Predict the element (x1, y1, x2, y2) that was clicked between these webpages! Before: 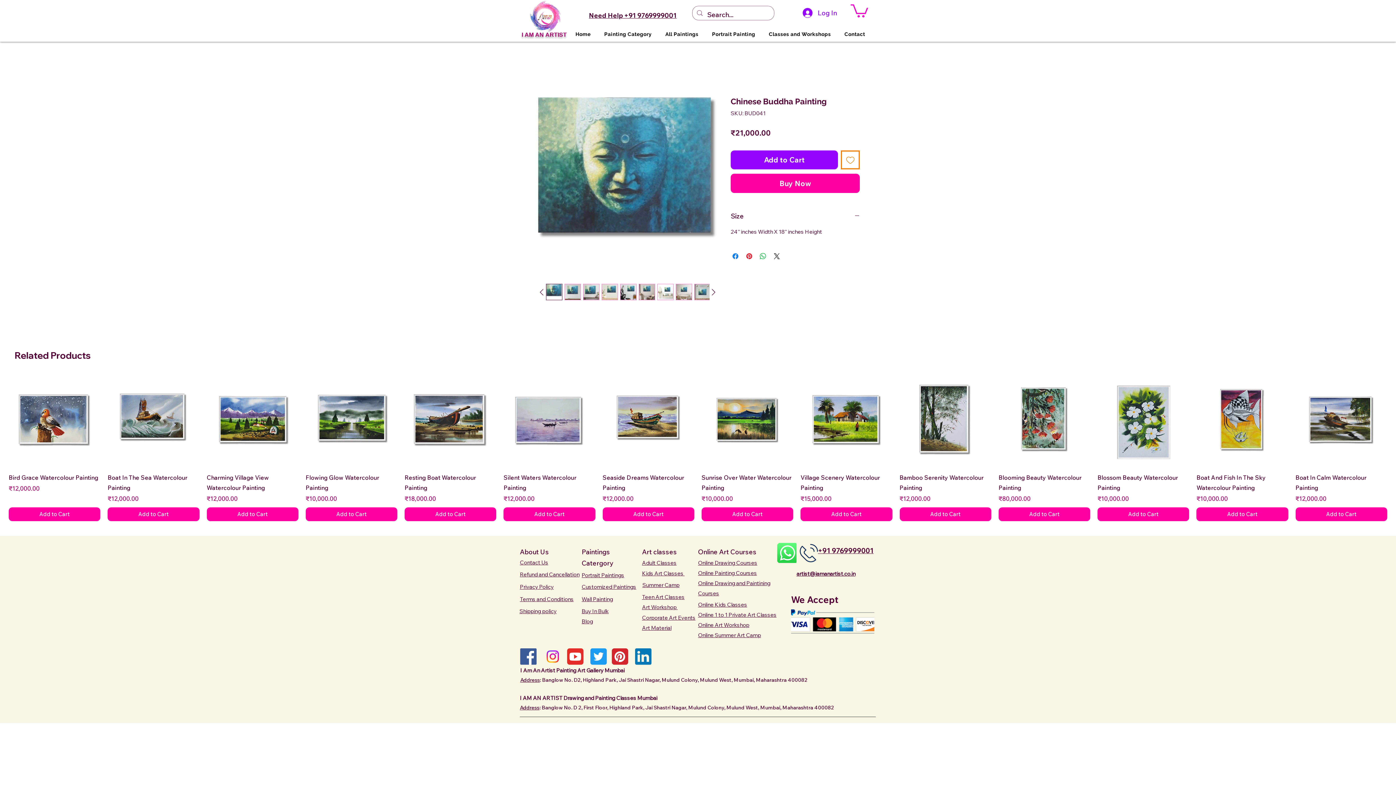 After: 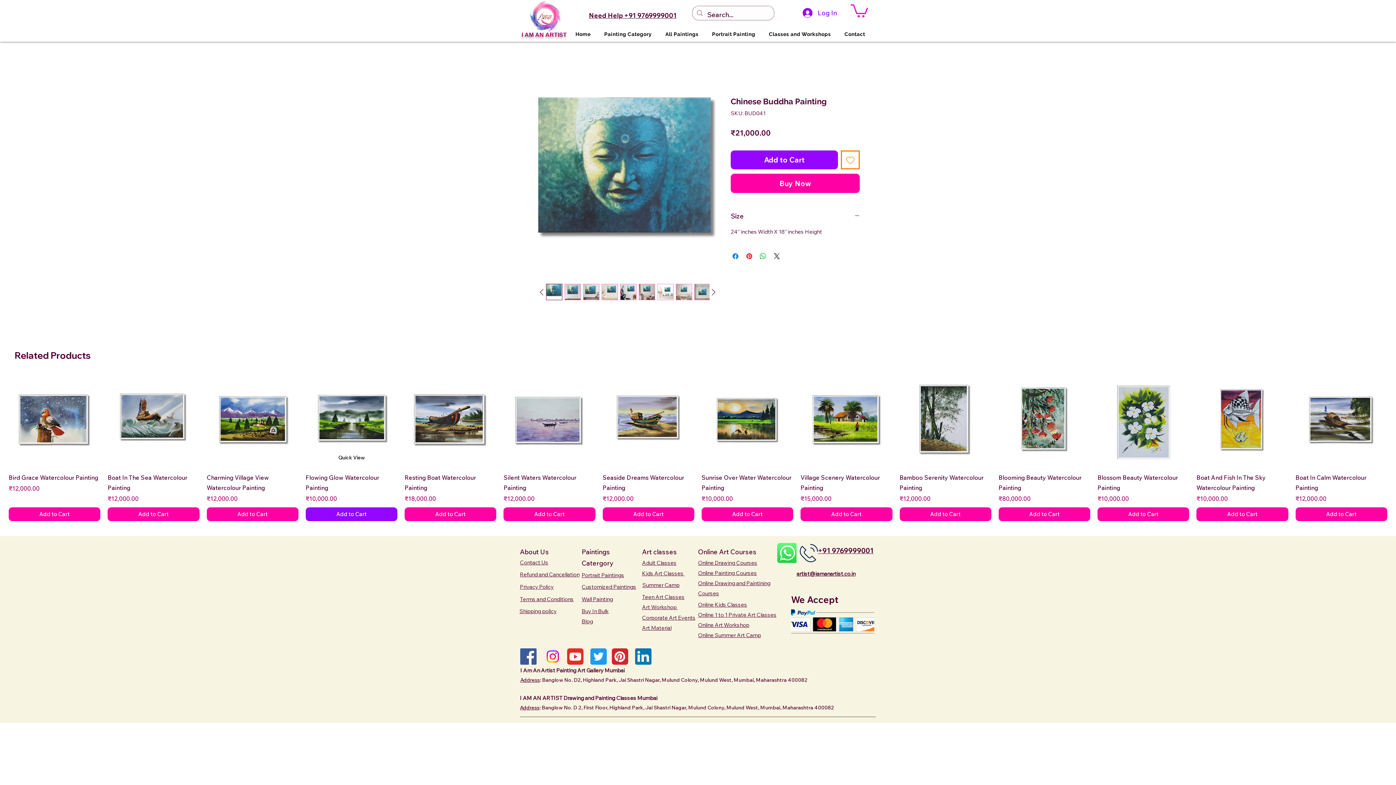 Action: bbox: (305, 507, 397, 521) label: Add to Cart